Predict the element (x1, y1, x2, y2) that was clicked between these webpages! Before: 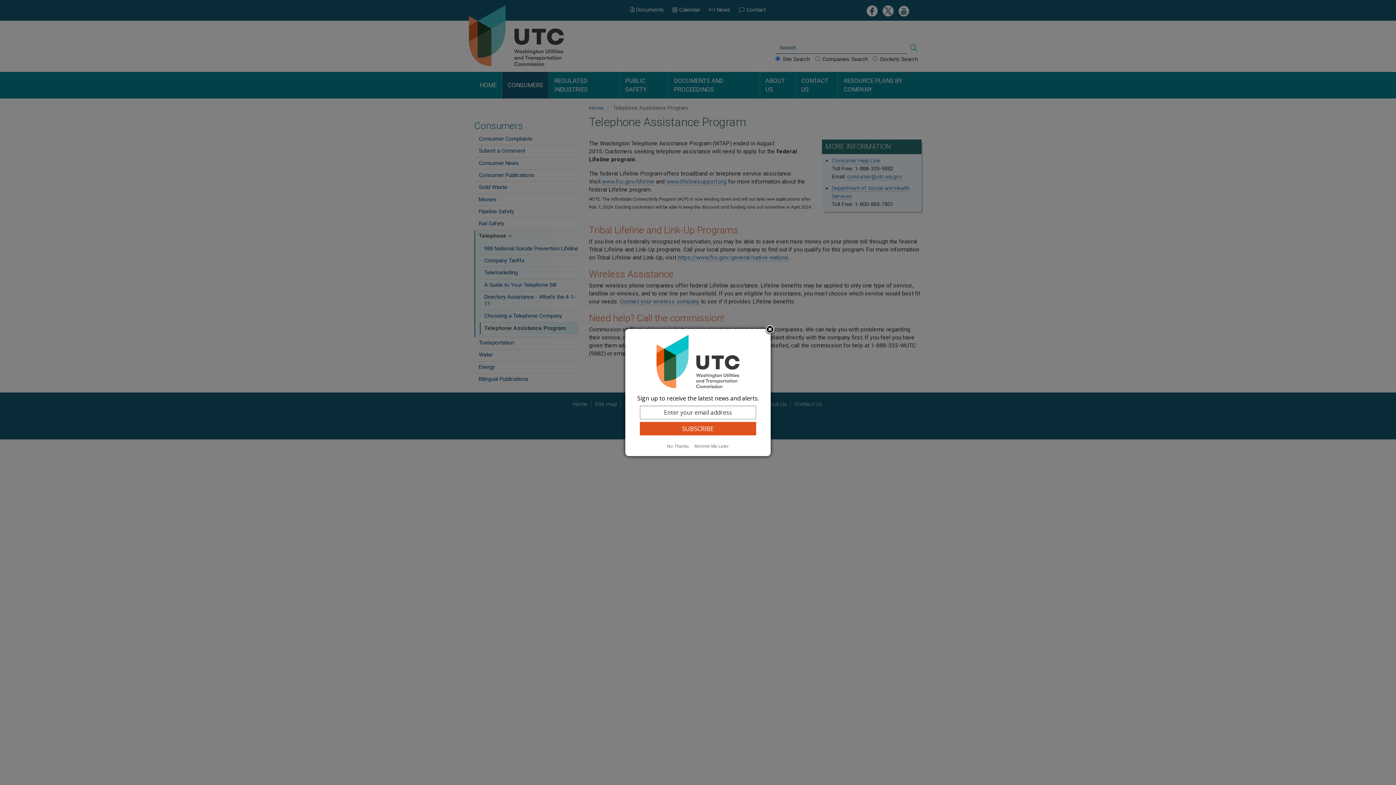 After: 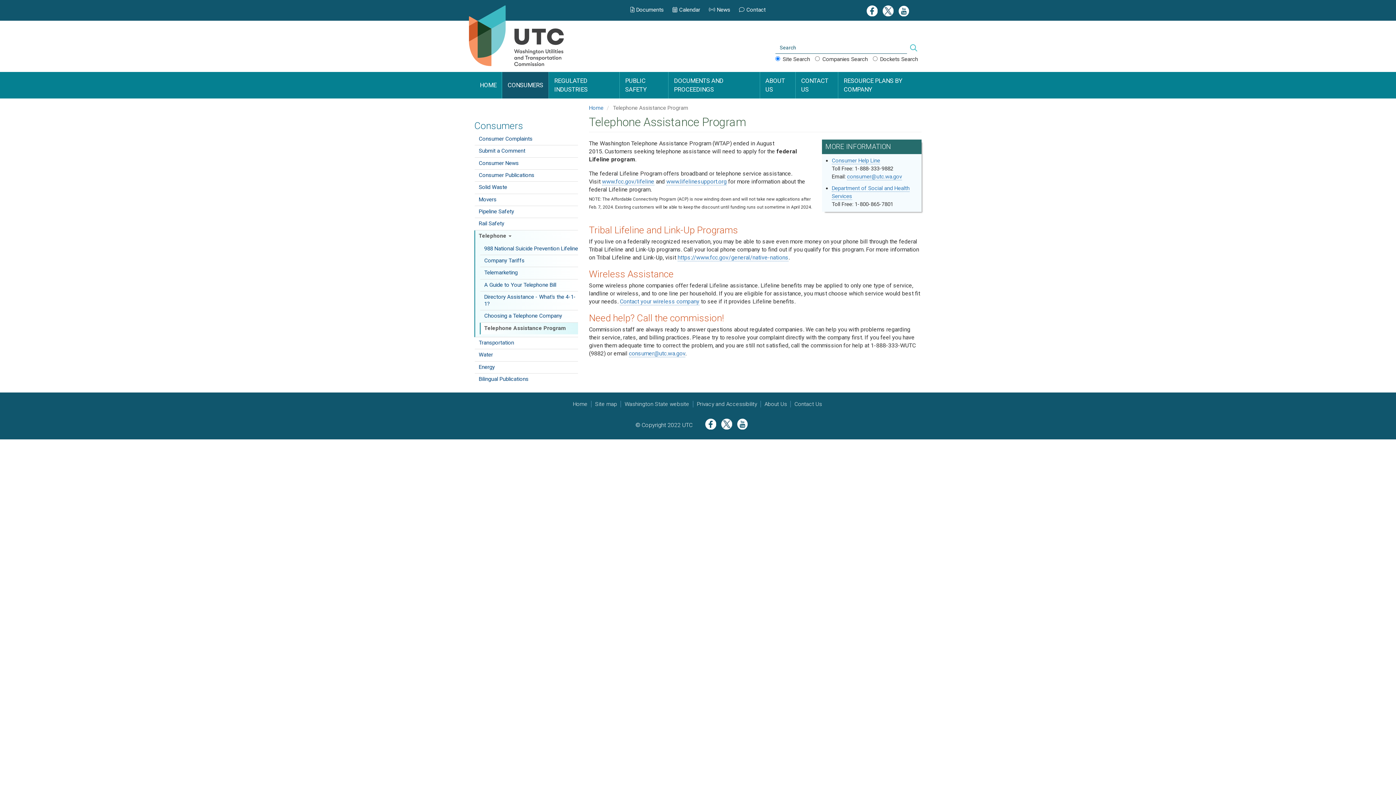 Action: label: Remind Me Later bbox: (692, 443, 731, 449)